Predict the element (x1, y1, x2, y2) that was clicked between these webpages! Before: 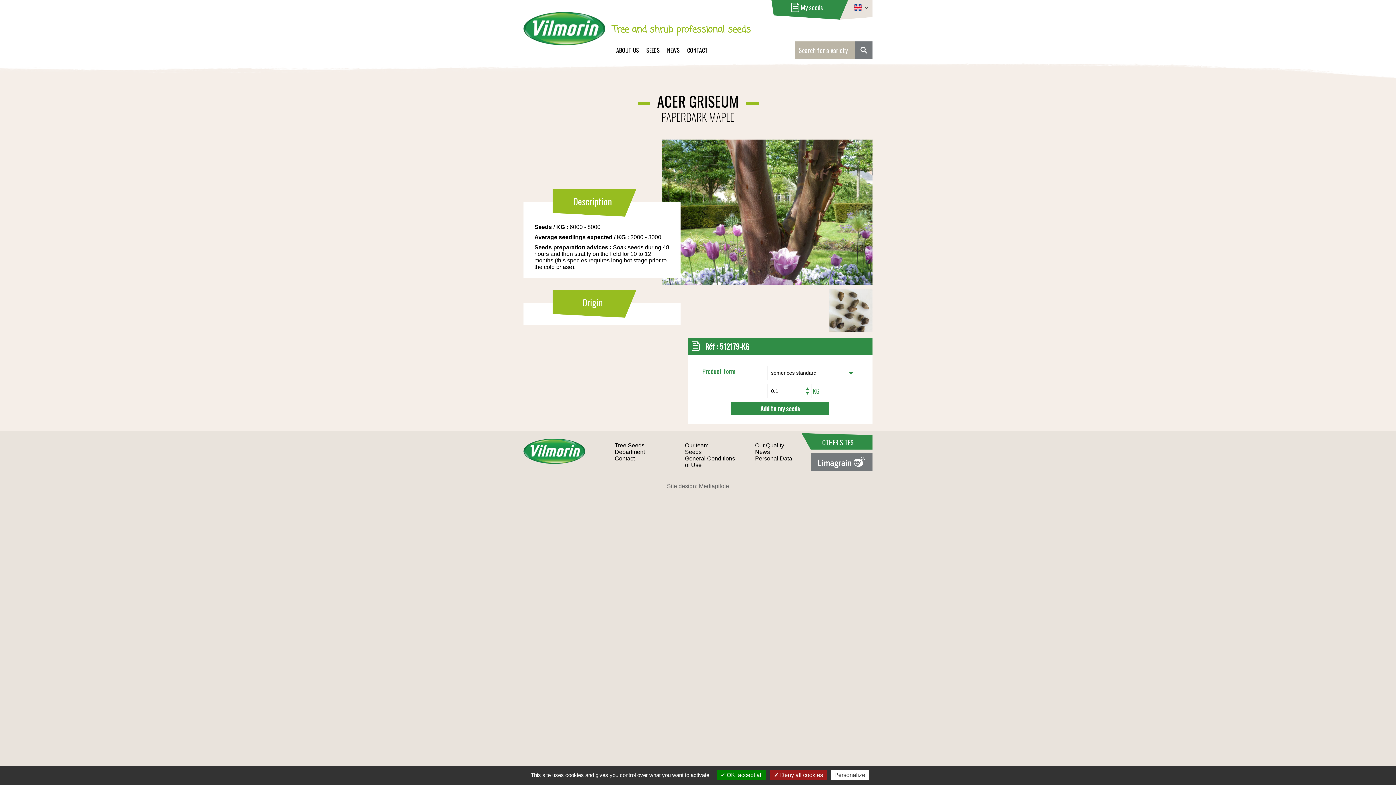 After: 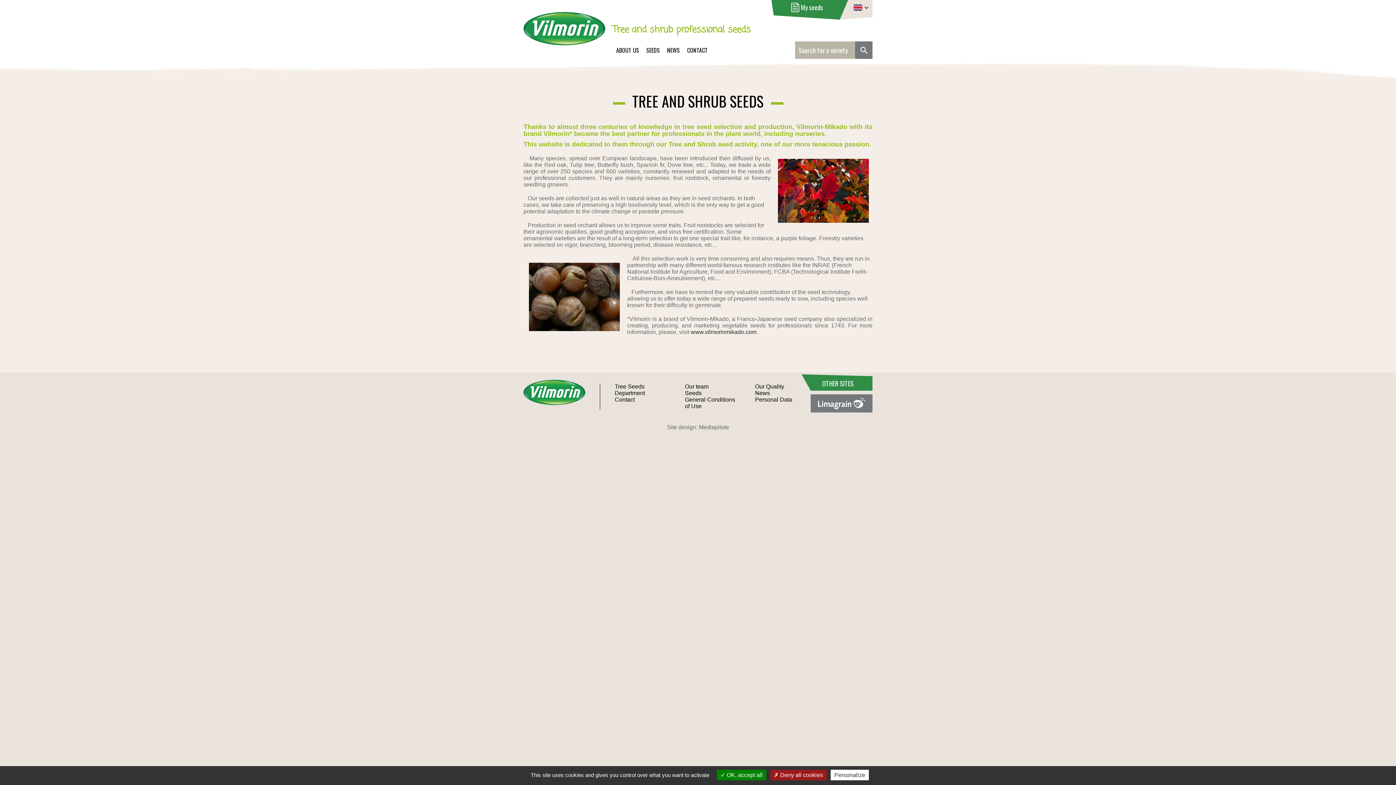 Action: label: ABOUT US bbox: (612, 41, 642, 58)